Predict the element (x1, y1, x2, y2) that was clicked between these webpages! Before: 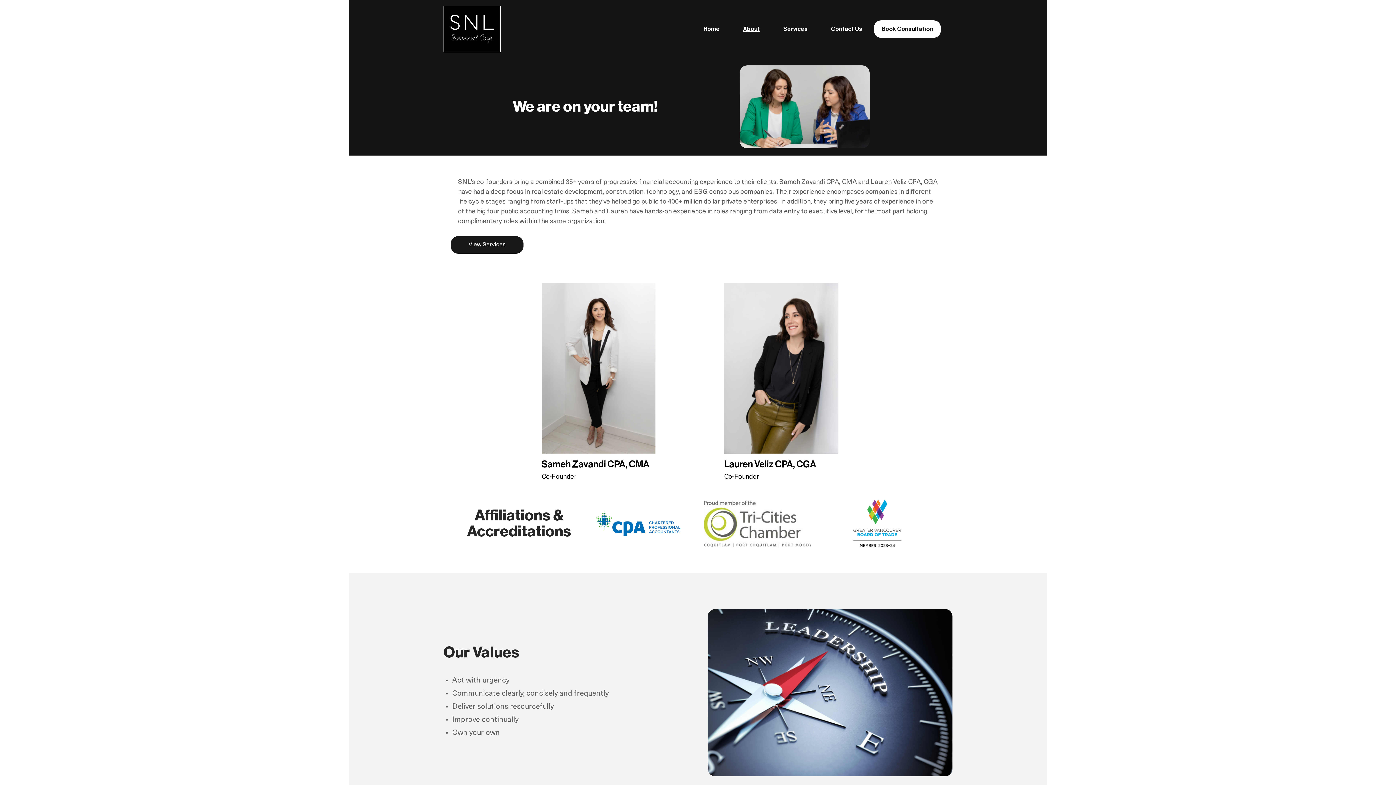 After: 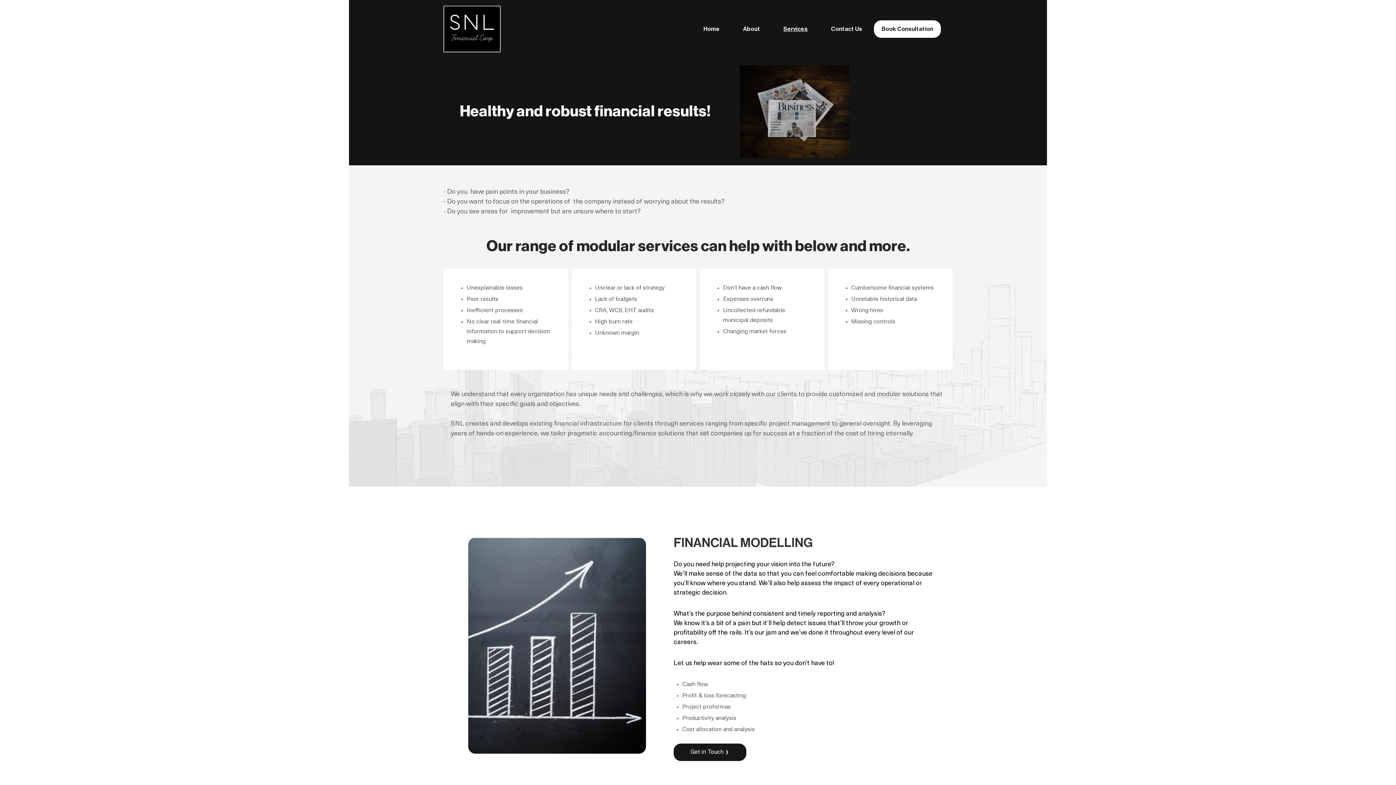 Action: label: Services bbox: (783, 26, 808, 32)